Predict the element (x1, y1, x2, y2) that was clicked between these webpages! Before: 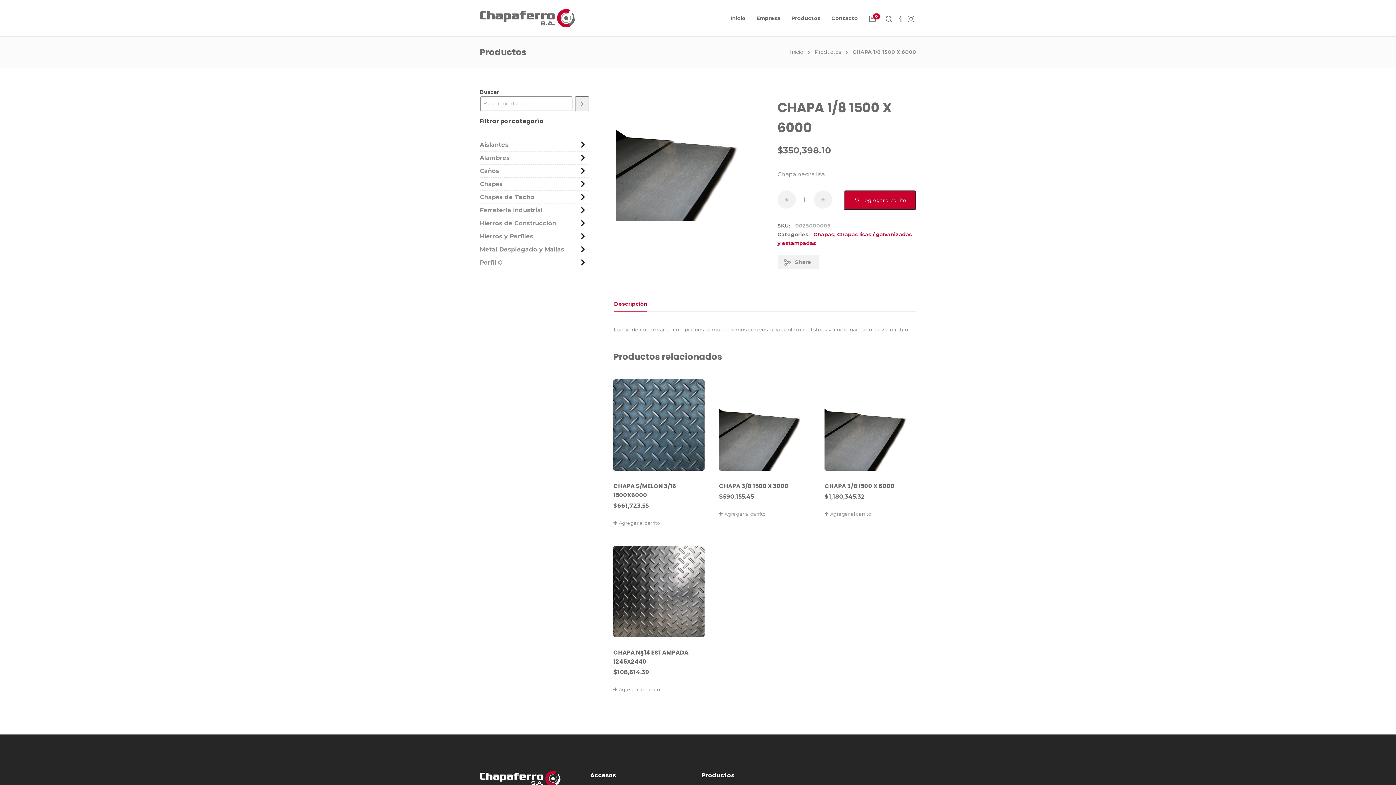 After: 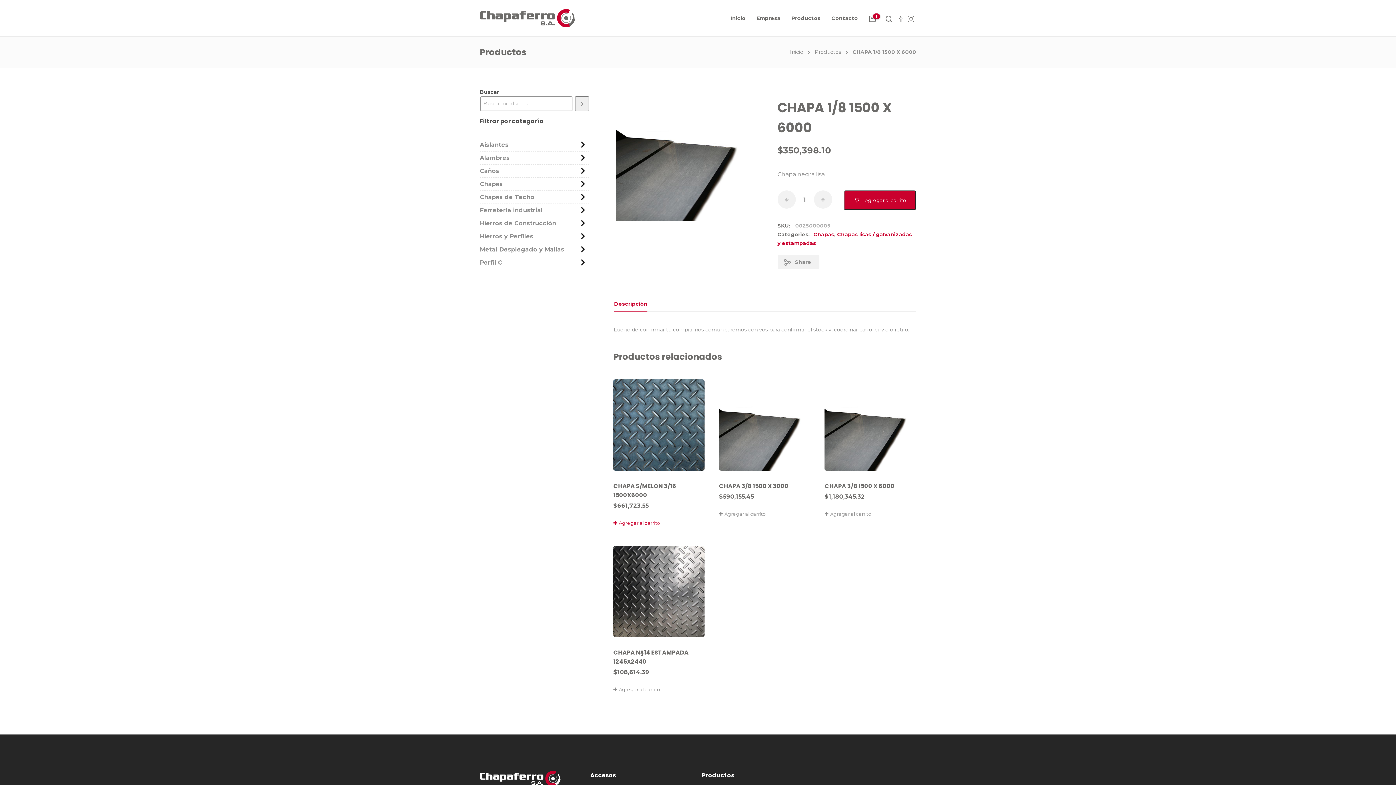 Action: label: Add to cart: “CHAPA S/MELON 3/16 1500X6000” bbox: (613, 519, 704, 527)